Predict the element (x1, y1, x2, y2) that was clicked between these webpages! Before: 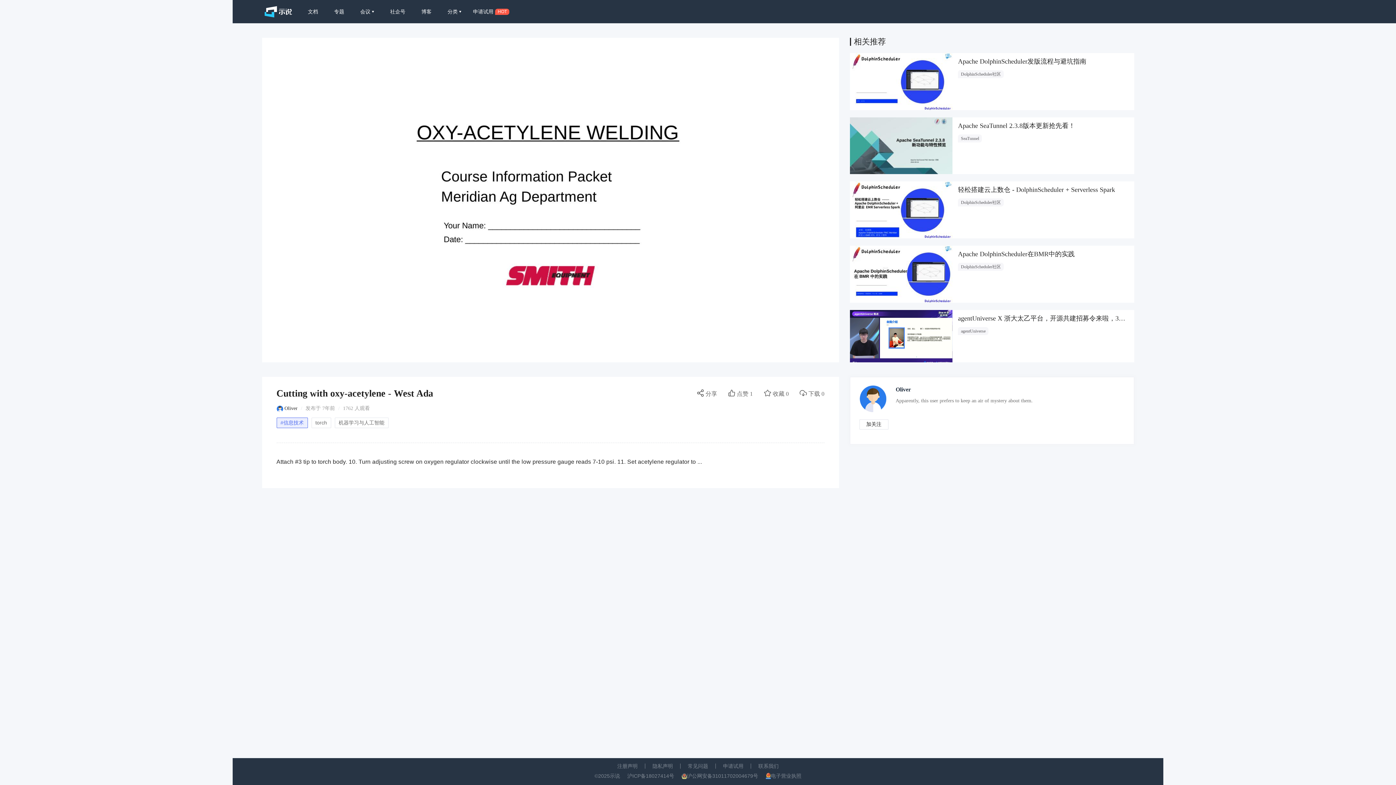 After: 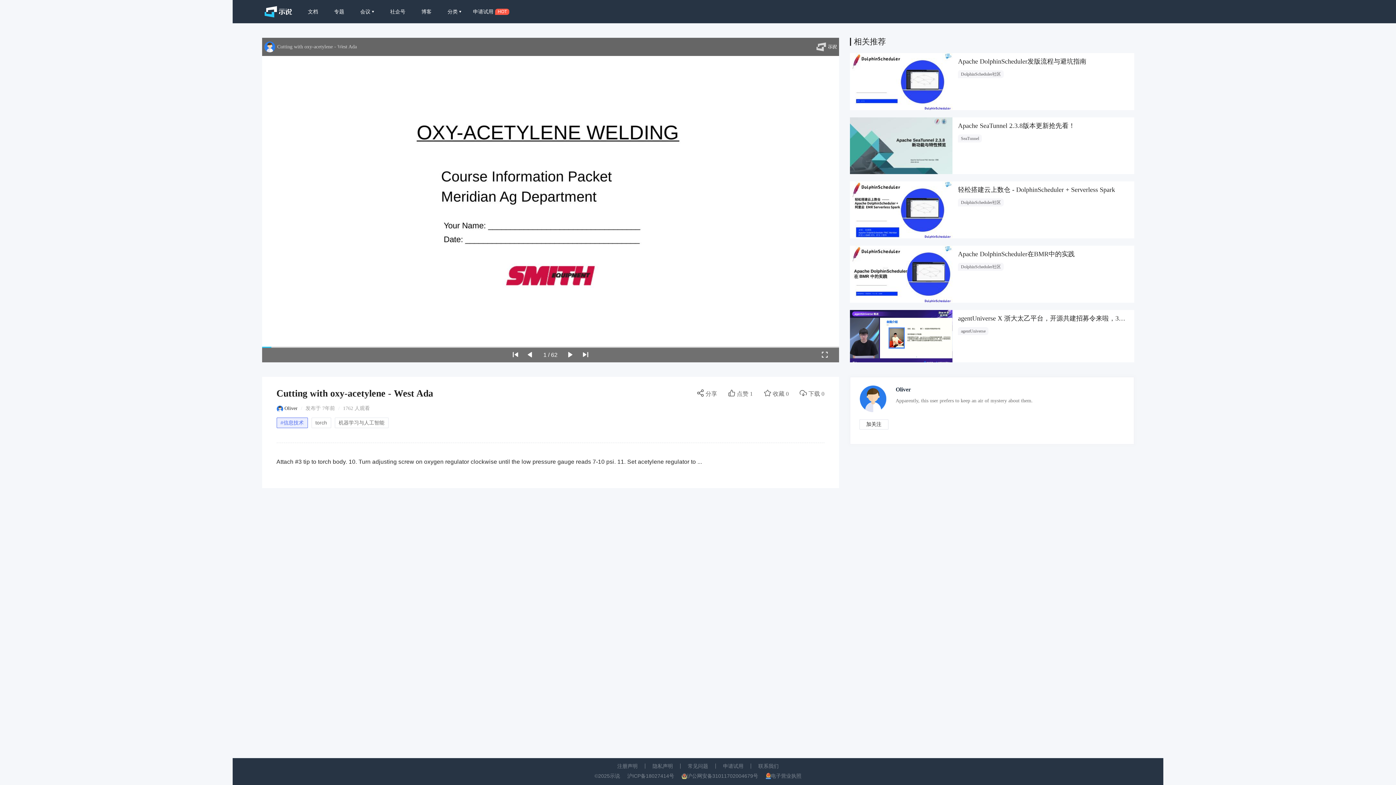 Action: bbox: (523, 350, 537, 359)